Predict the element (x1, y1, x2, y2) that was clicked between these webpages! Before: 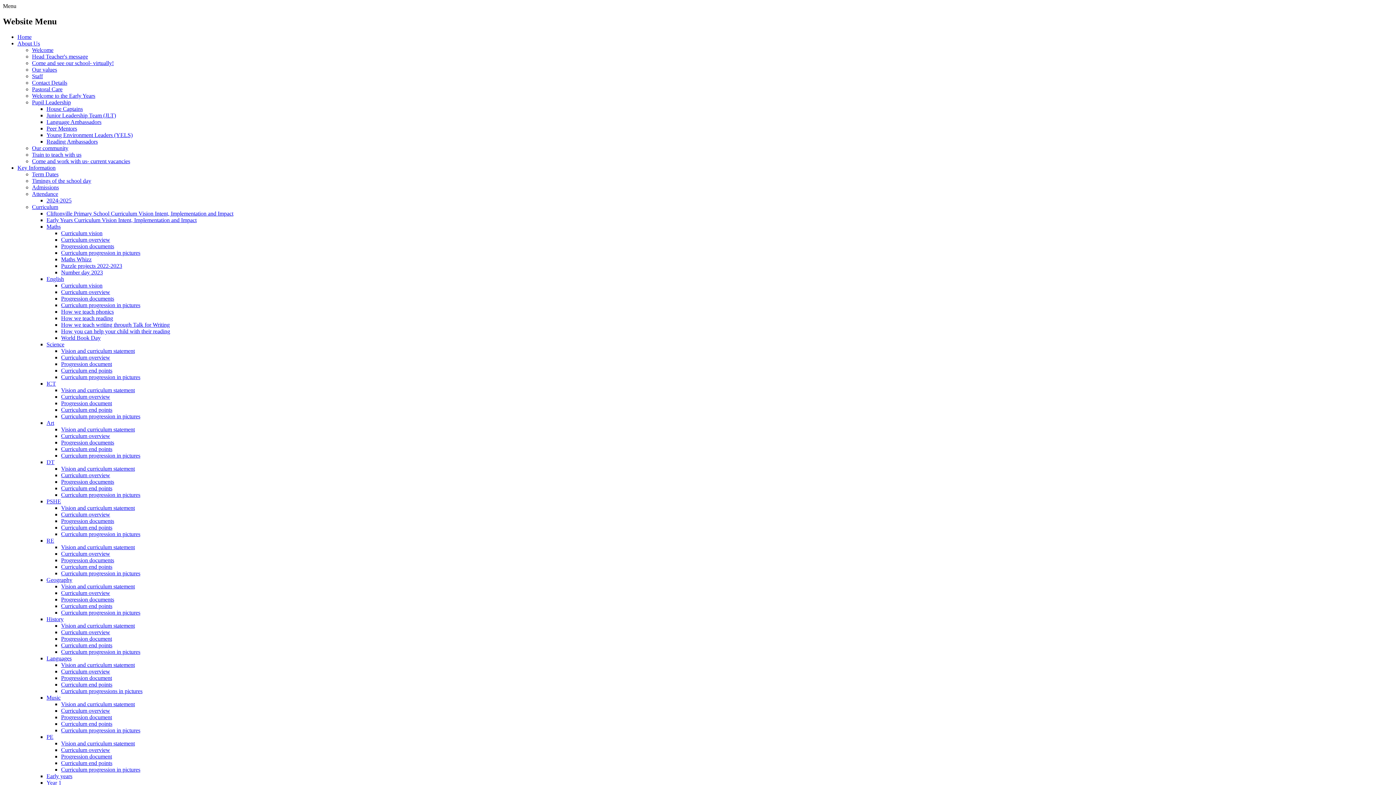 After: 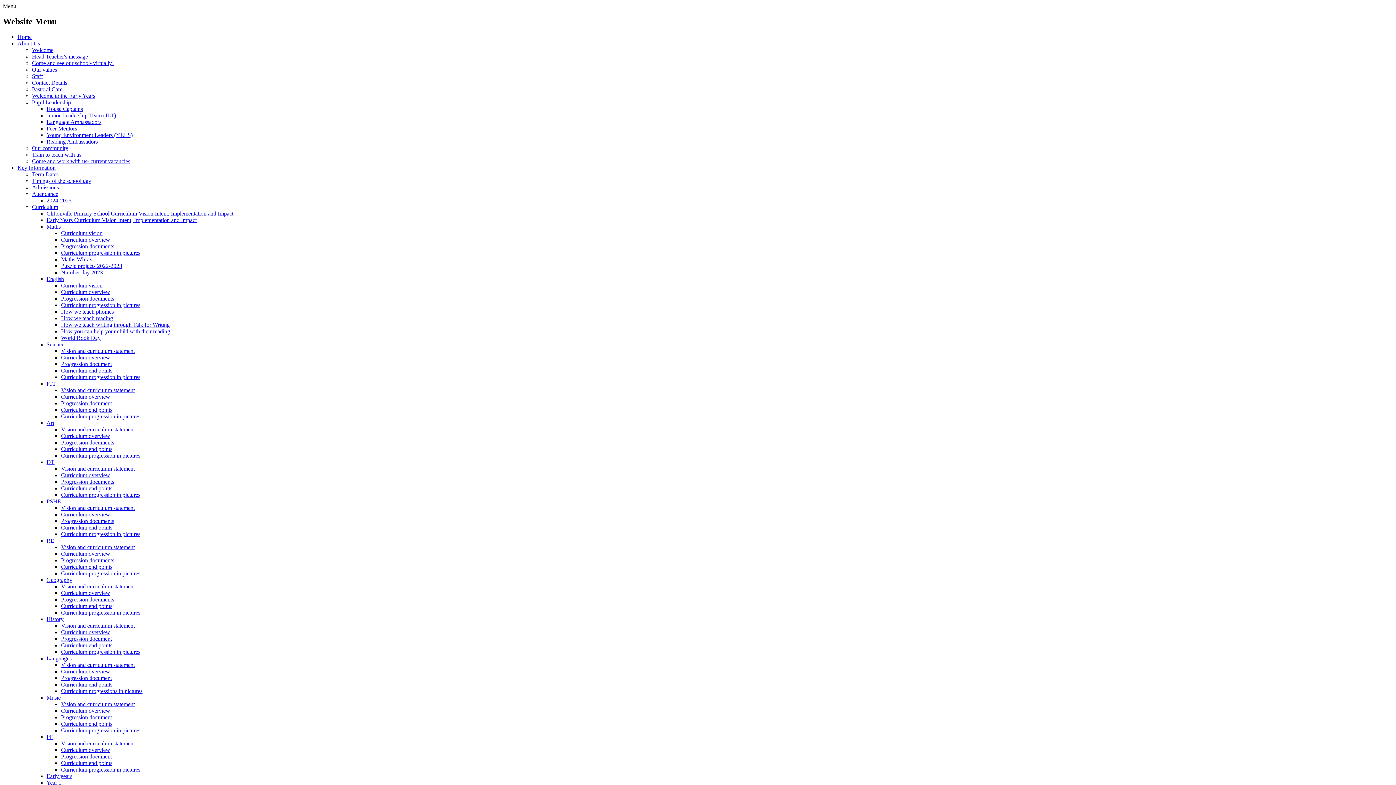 Action: label: Pupil Leadership bbox: (32, 99, 70, 105)